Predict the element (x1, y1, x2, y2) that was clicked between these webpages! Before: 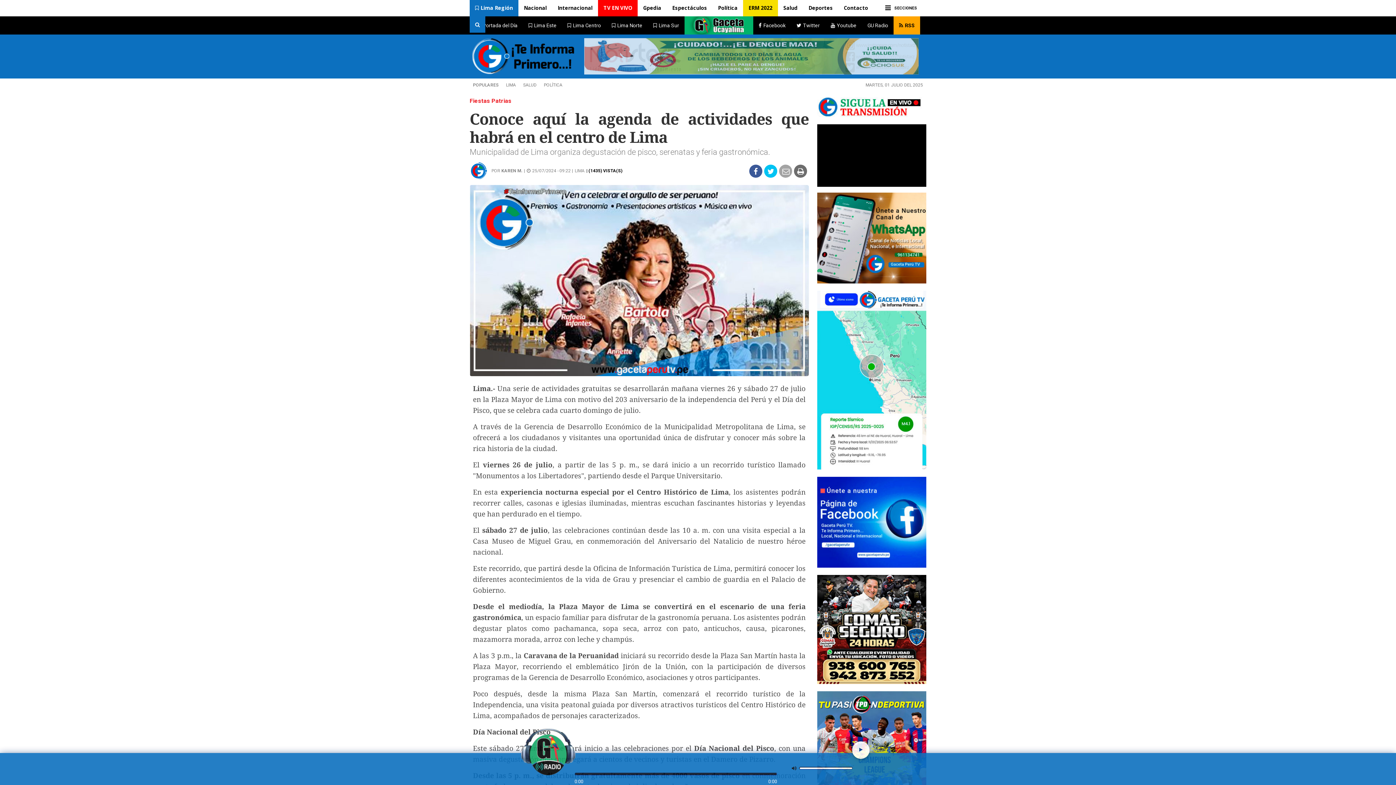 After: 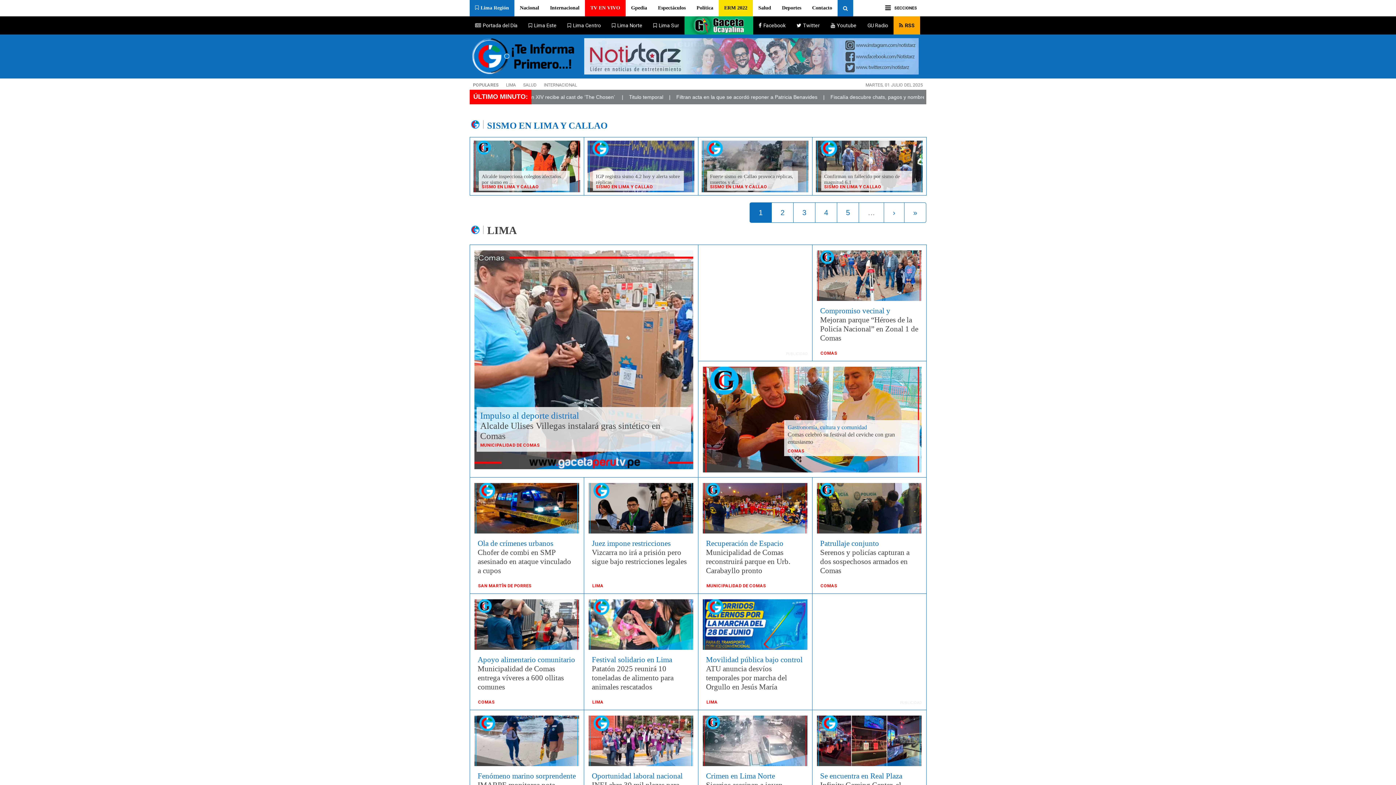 Action: bbox: (506, 82, 516, 87) label: LIMA